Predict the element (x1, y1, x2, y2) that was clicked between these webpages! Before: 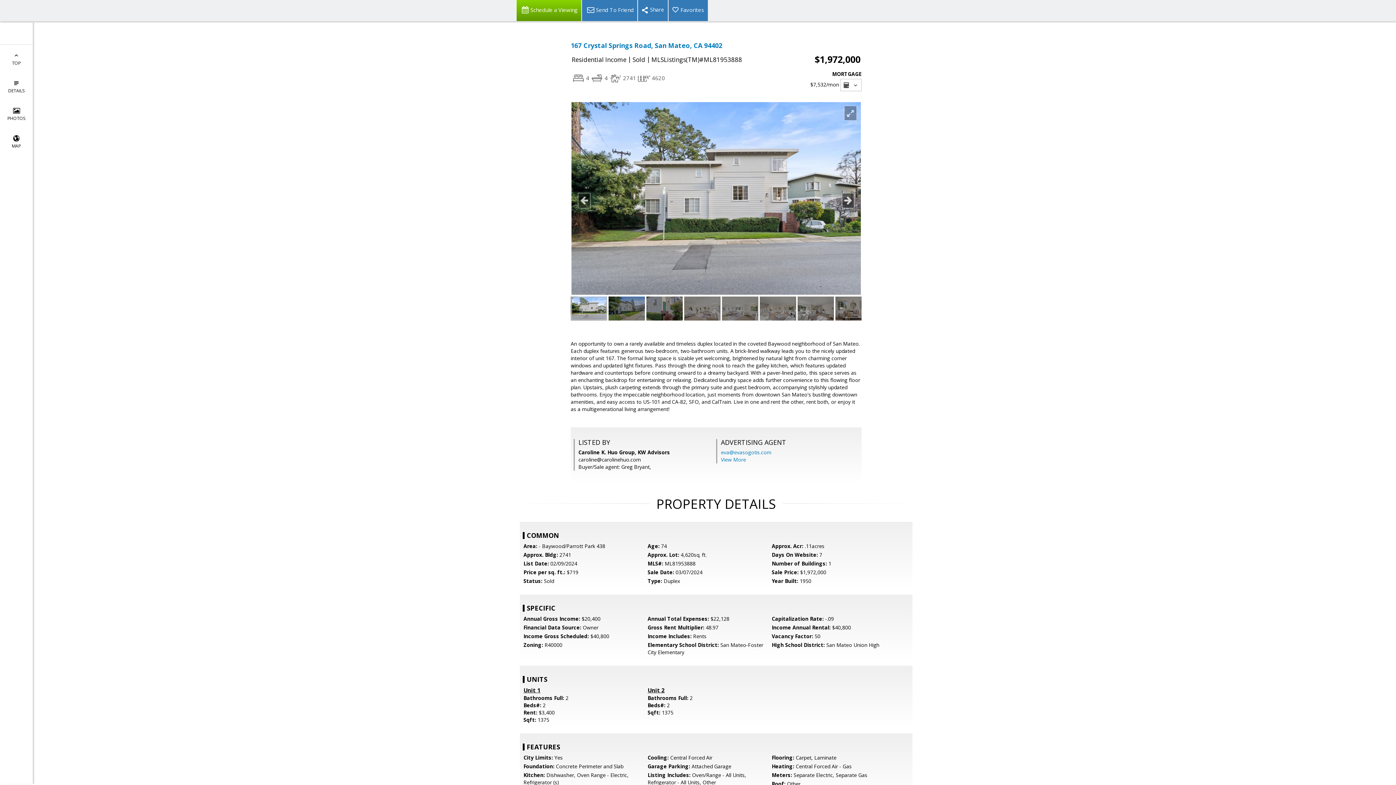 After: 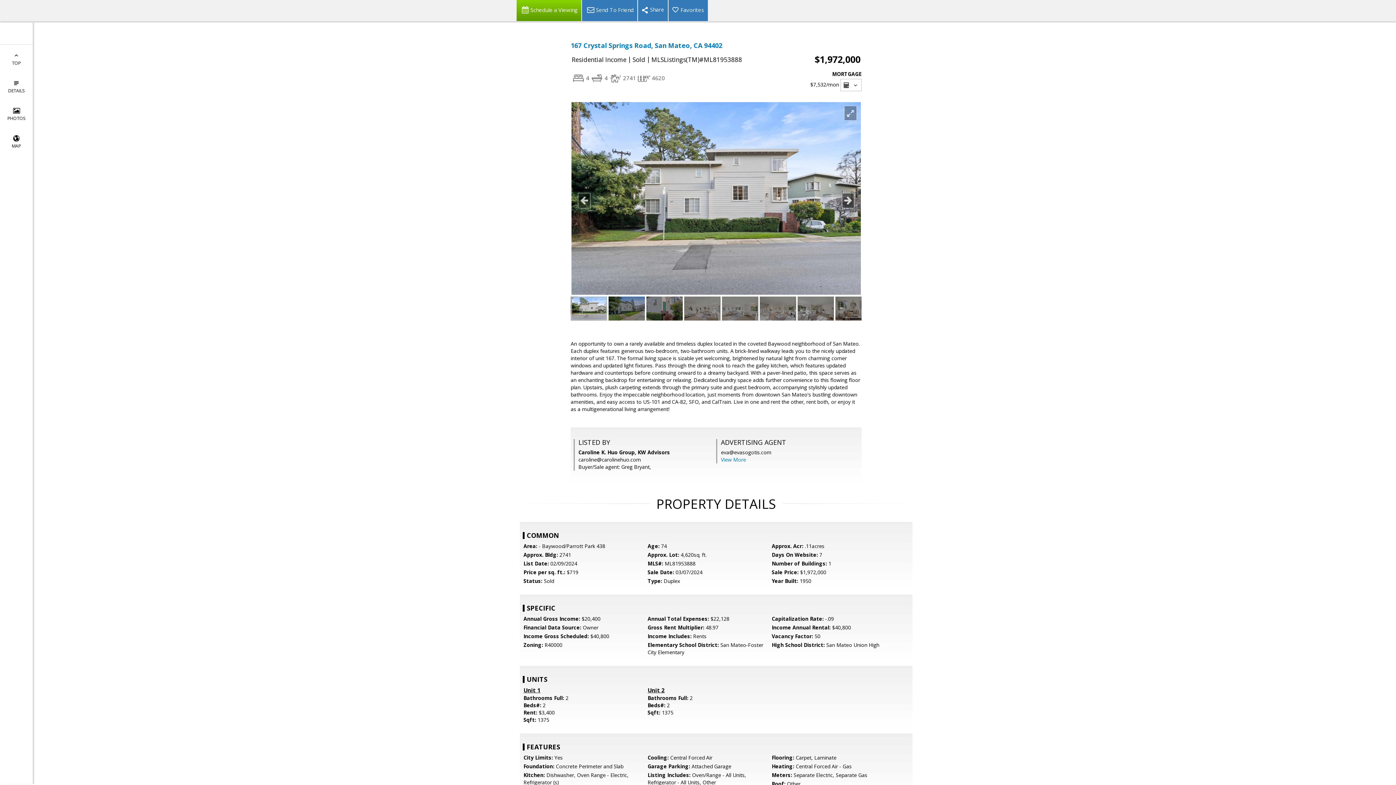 Action: label: eva@evasogotis.com bbox: (721, 449, 771, 456)